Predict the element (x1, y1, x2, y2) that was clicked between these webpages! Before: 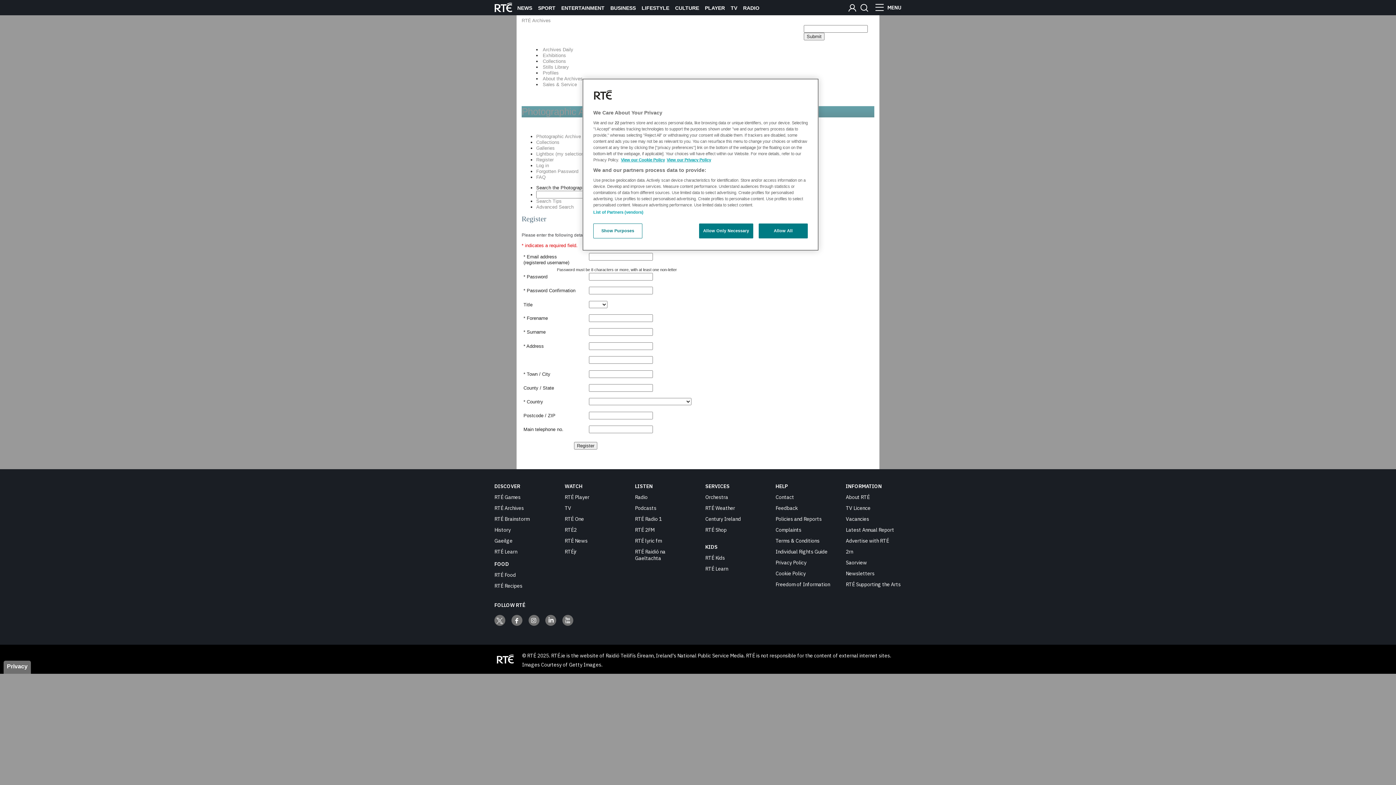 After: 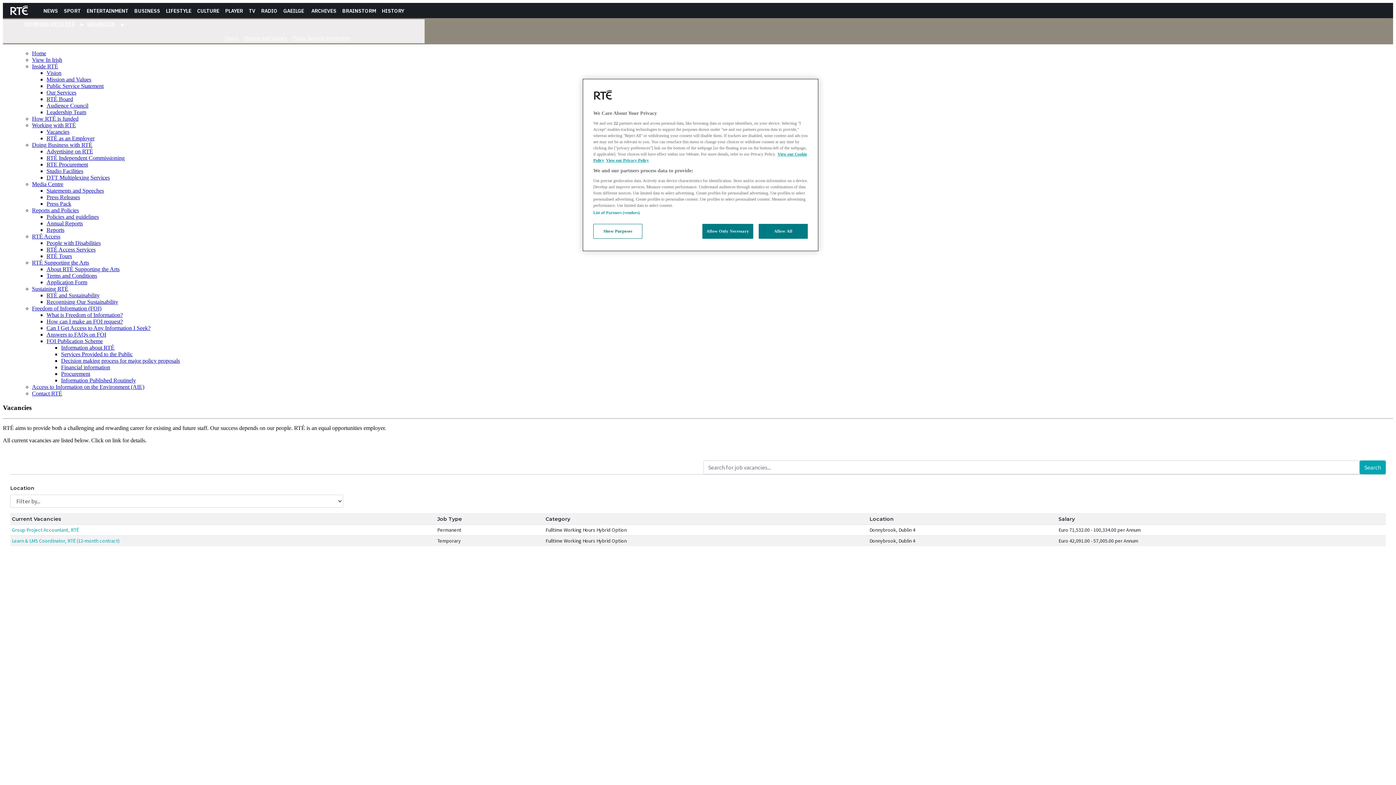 Action: label: Vacancies bbox: (846, 516, 869, 522)